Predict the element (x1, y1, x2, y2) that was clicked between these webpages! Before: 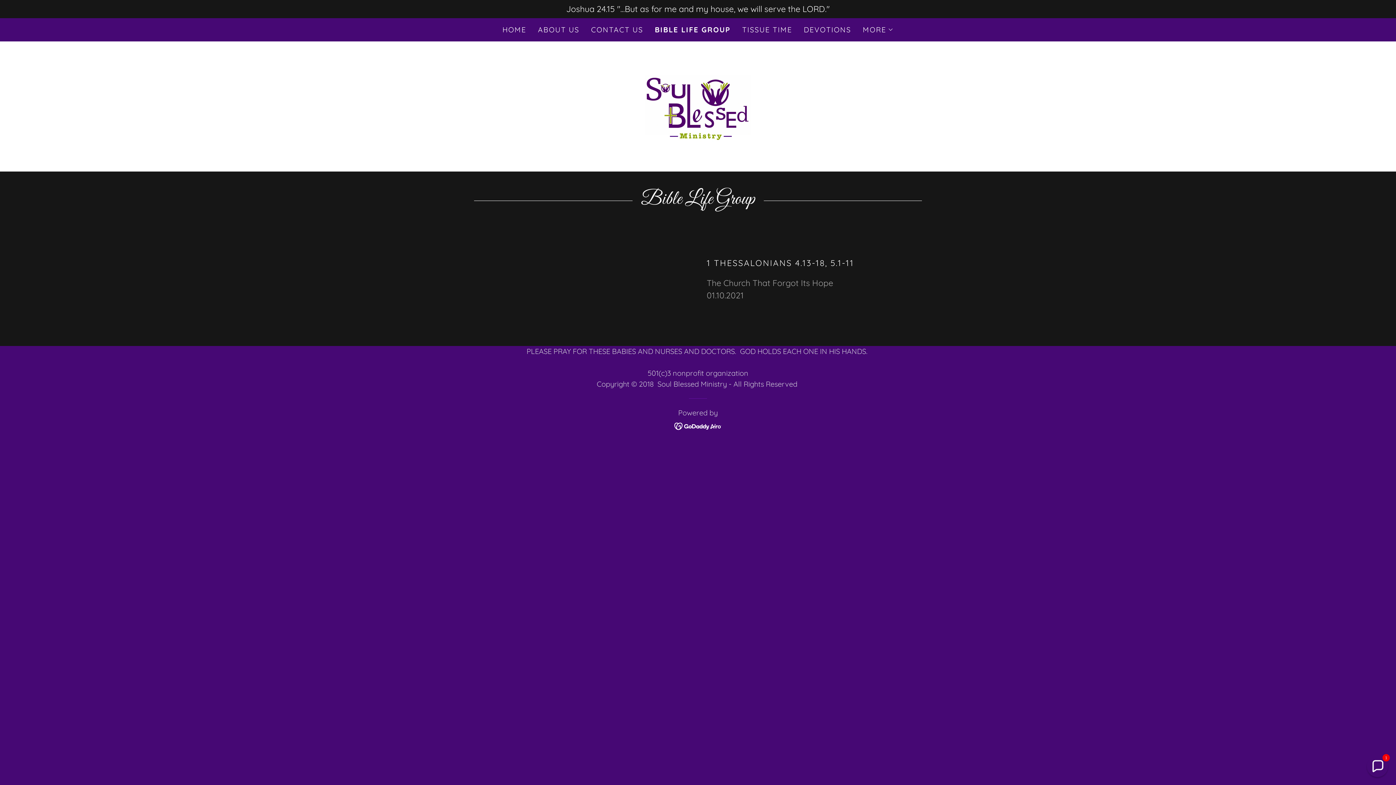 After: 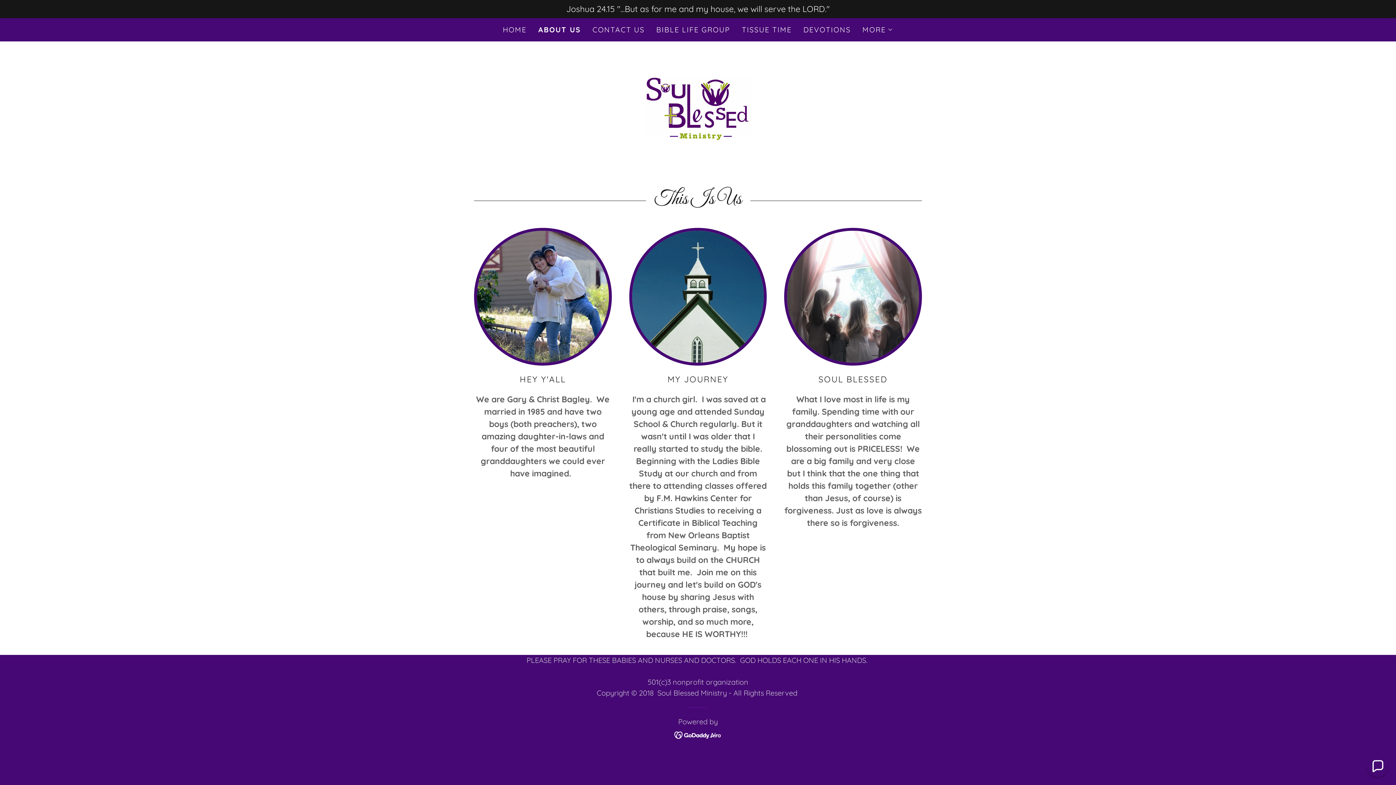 Action: label: ABOUT US bbox: (535, 23, 581, 36)